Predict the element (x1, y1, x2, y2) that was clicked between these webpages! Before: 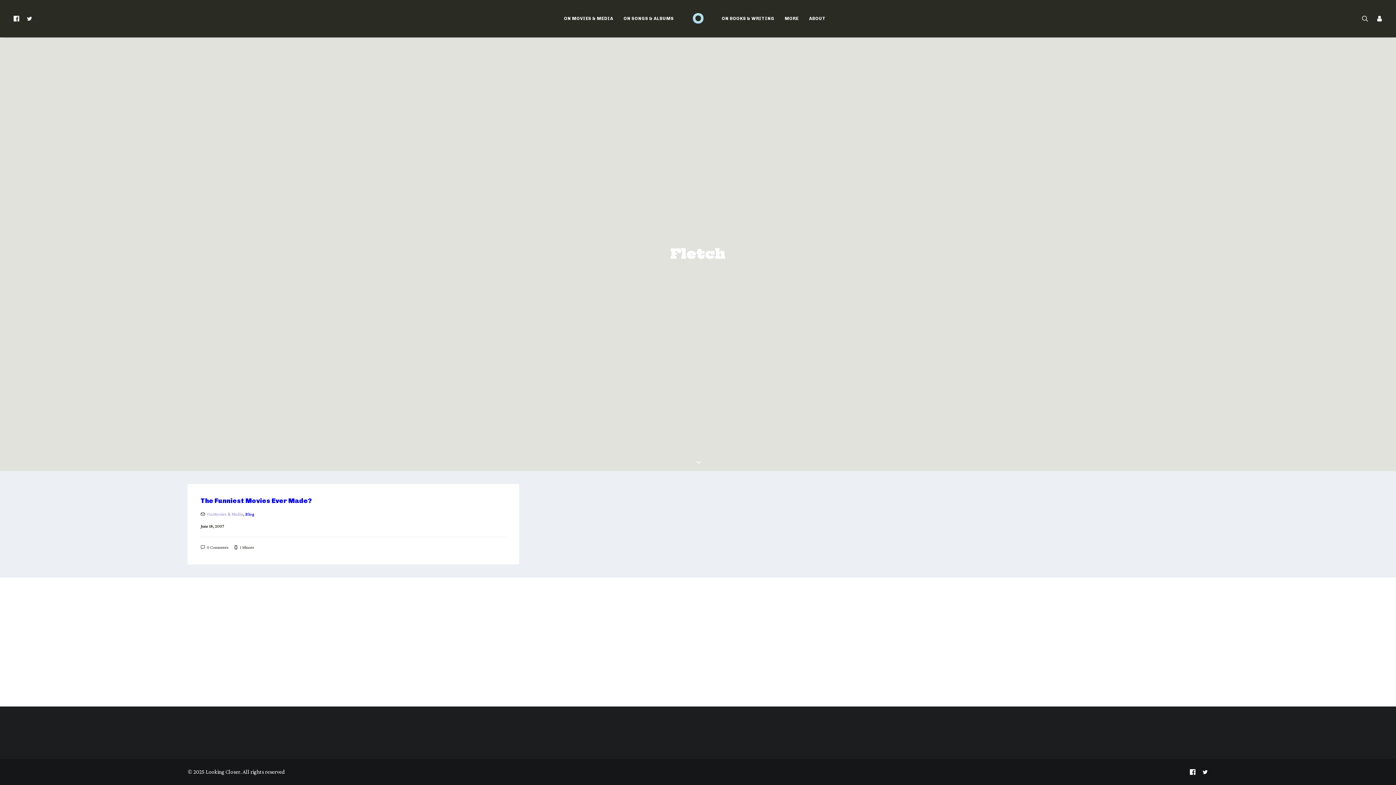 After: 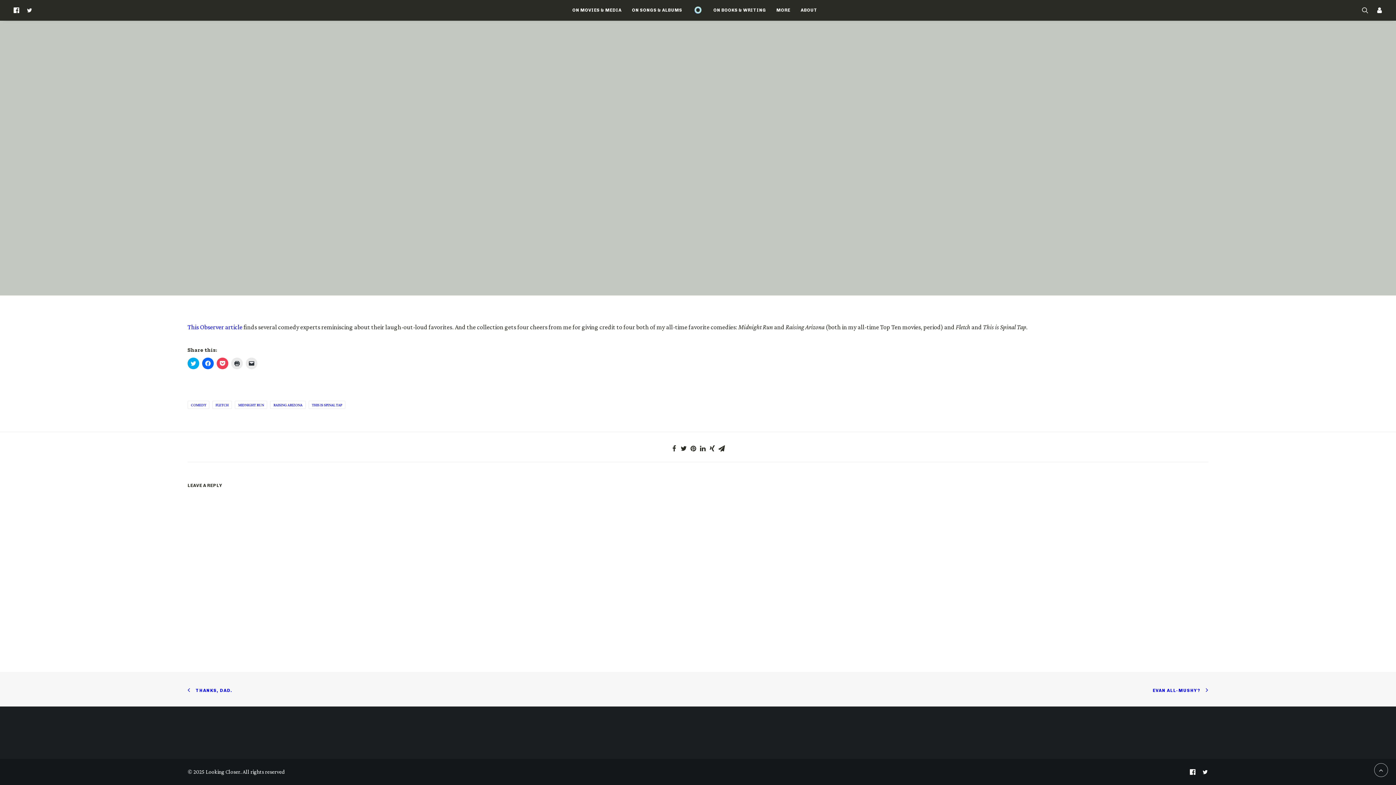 Action: label: 0 Comments bbox: (200, 544, 233, 551)